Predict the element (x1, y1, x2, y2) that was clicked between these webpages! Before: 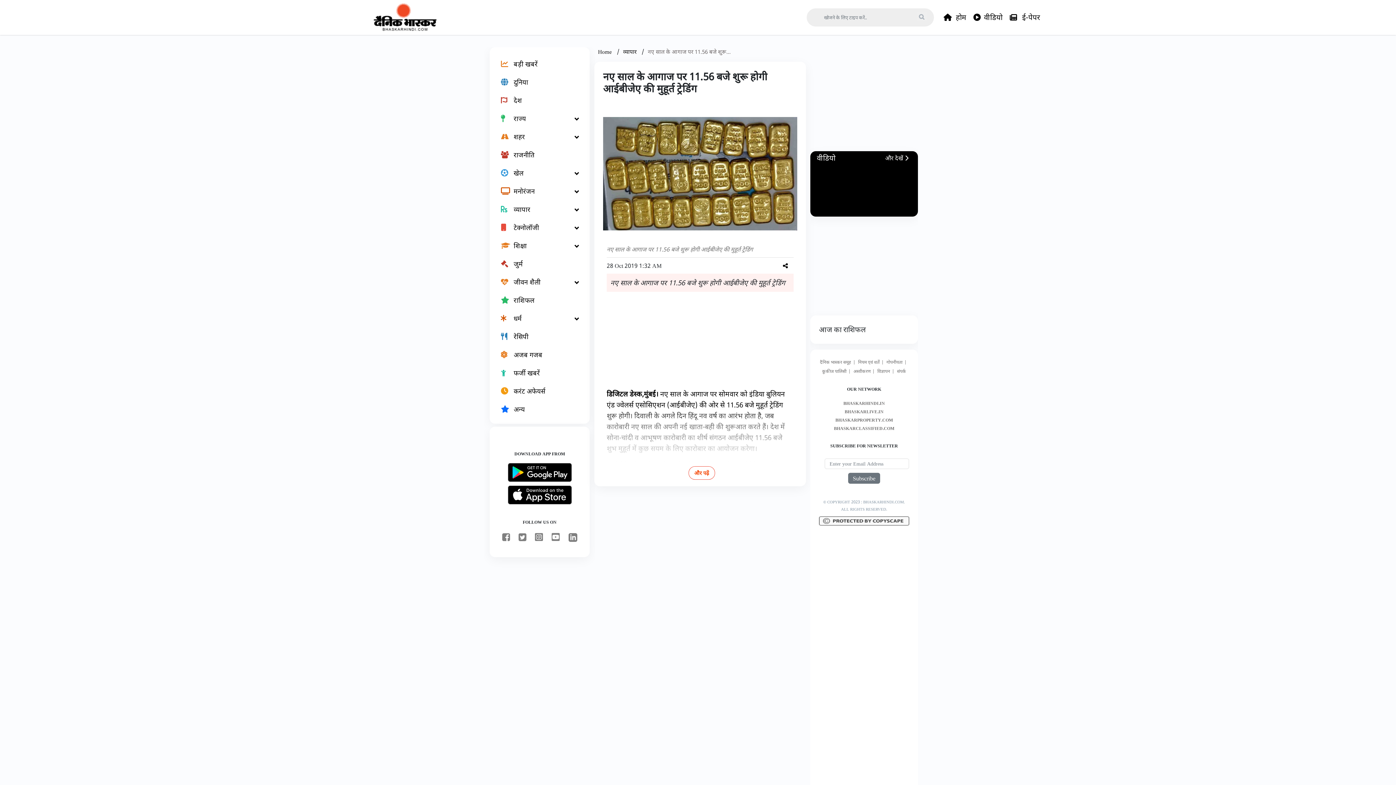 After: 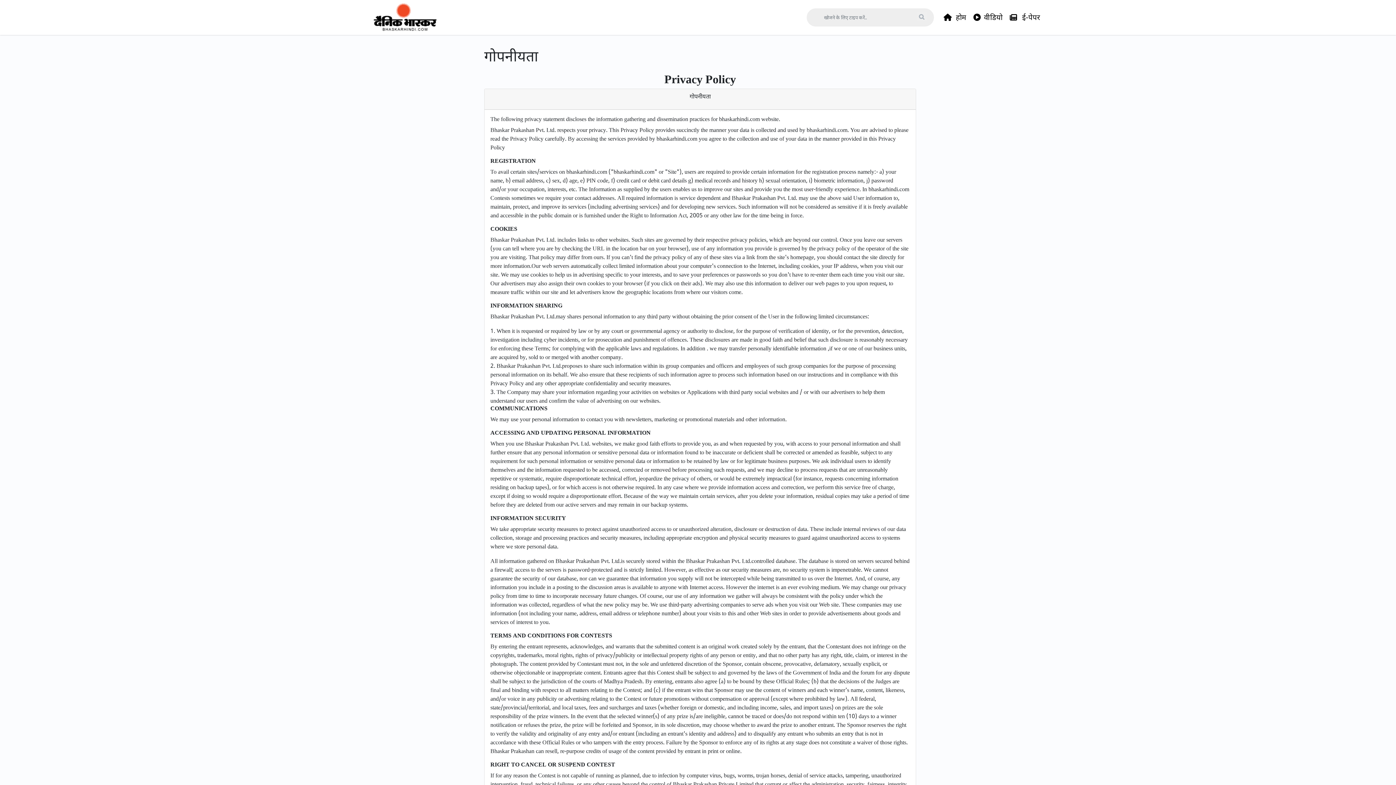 Action: bbox: (886, 358, 902, 366) label: गोपनीयता